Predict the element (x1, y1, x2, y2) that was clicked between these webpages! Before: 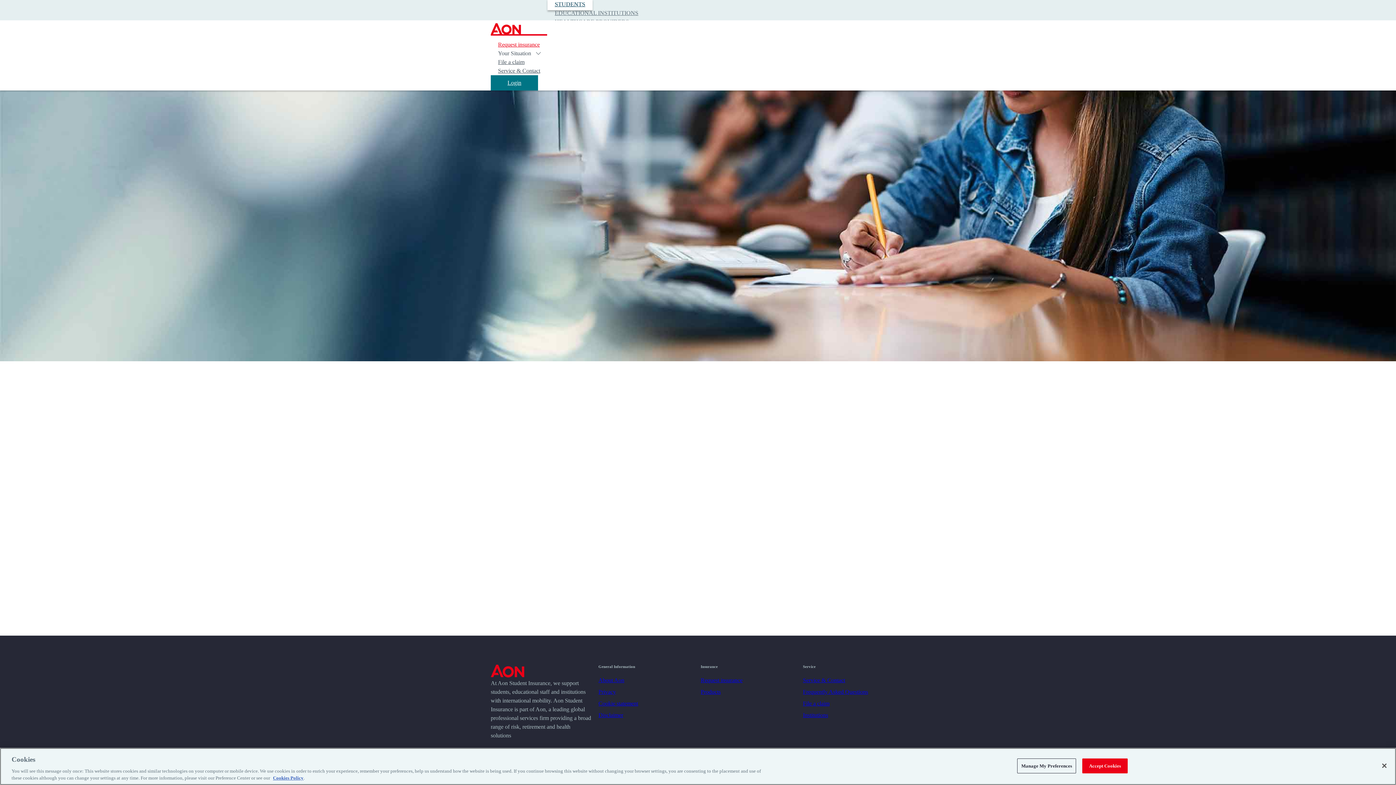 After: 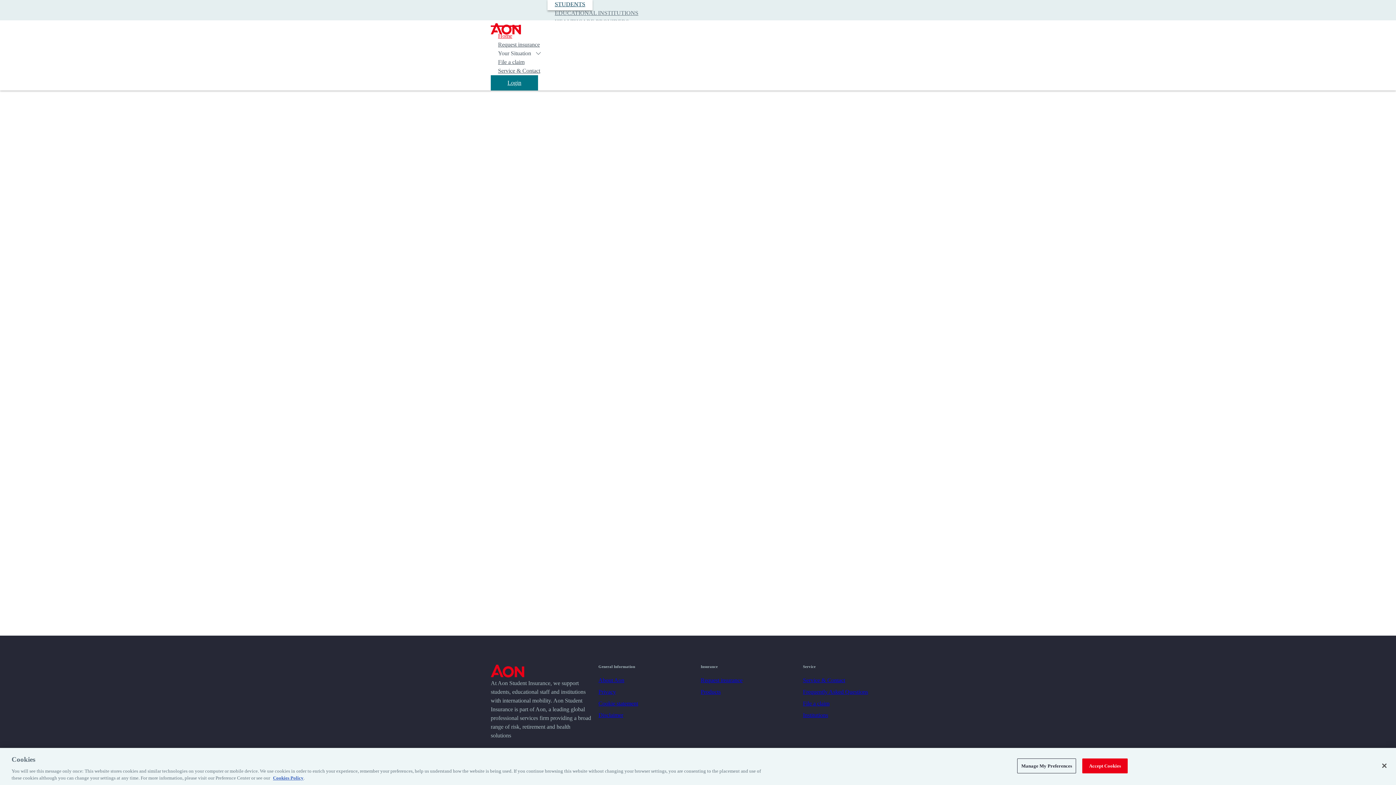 Action: label: Disclaimer bbox: (598, 712, 623, 718)